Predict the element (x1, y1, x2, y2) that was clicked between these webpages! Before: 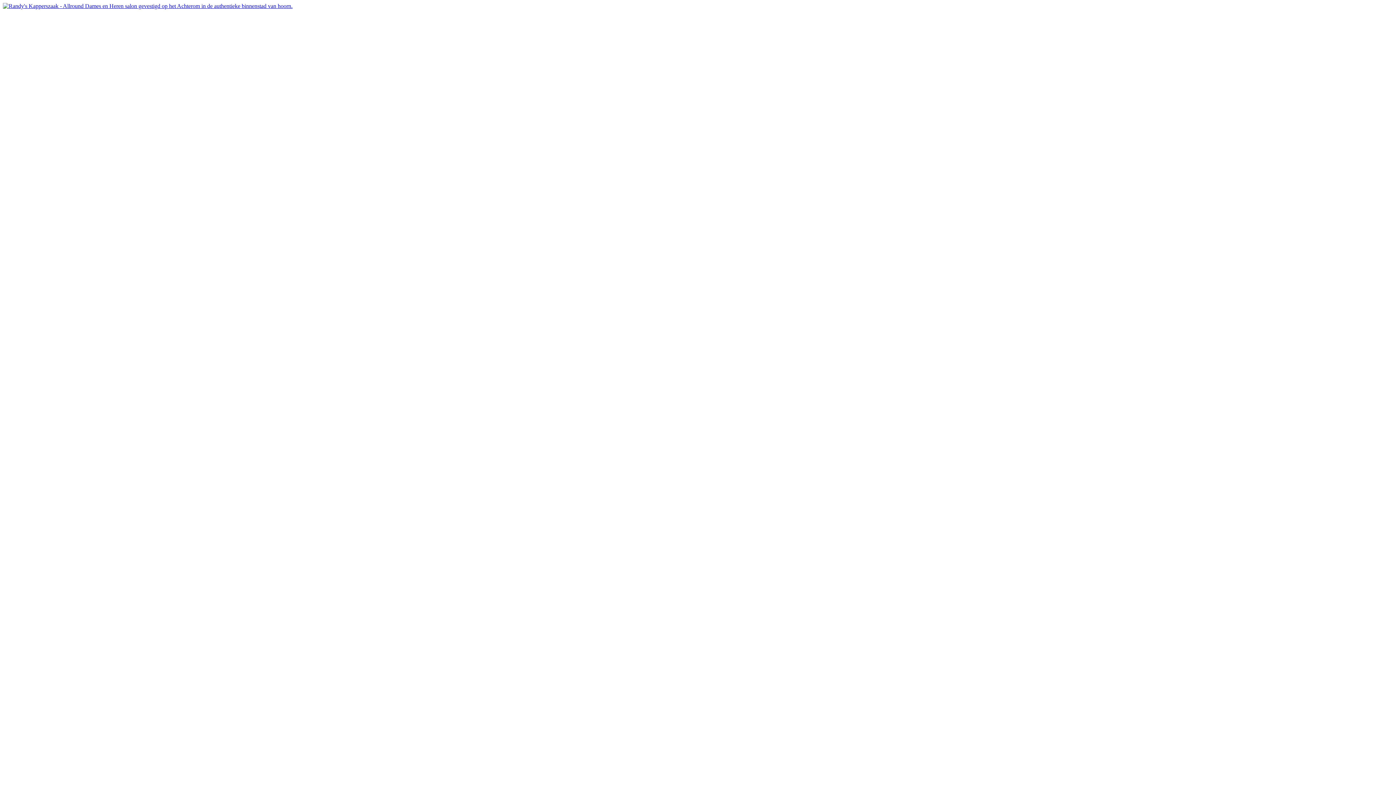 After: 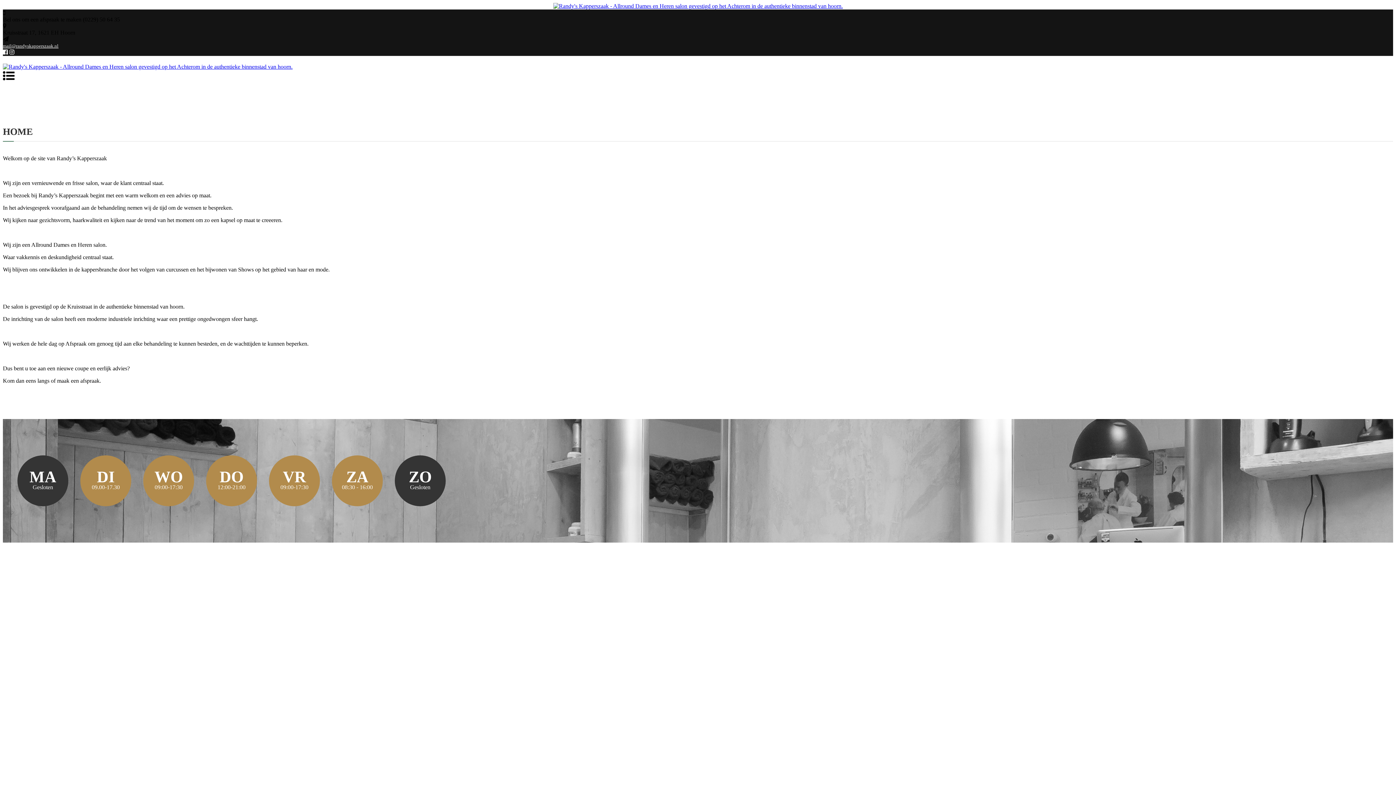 Action: bbox: (2, 2, 292, 9)